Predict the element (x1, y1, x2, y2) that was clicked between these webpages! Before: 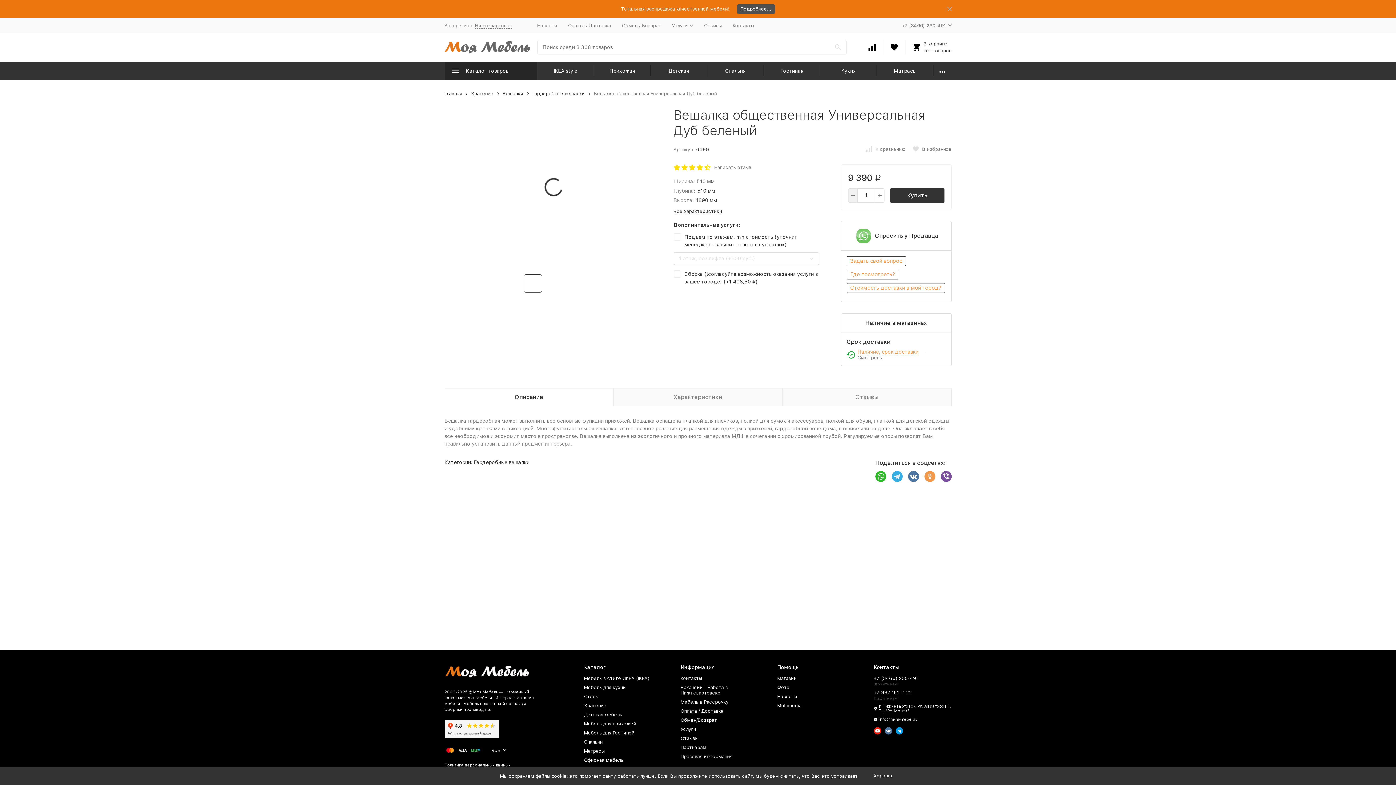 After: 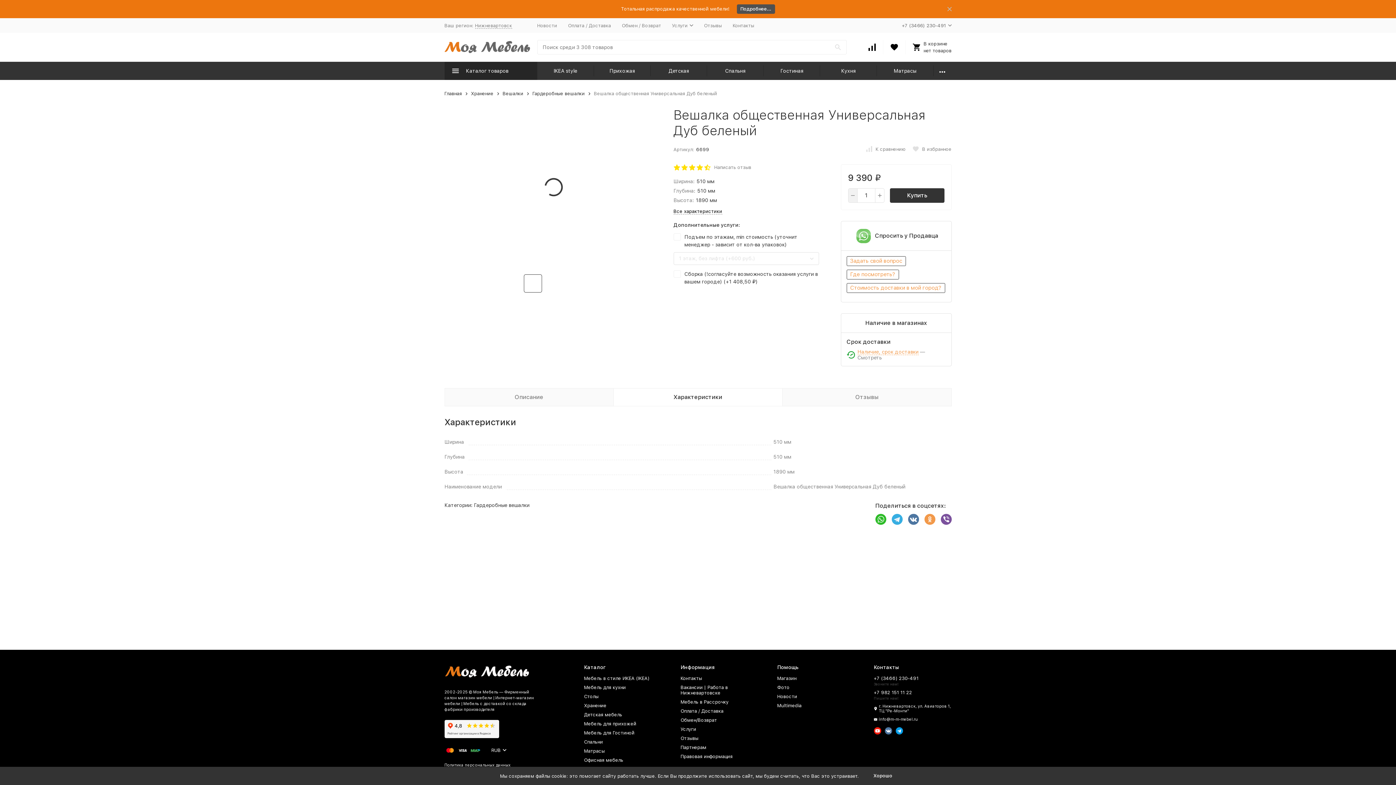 Action: bbox: (673, 208, 722, 214) label: Все характеристики